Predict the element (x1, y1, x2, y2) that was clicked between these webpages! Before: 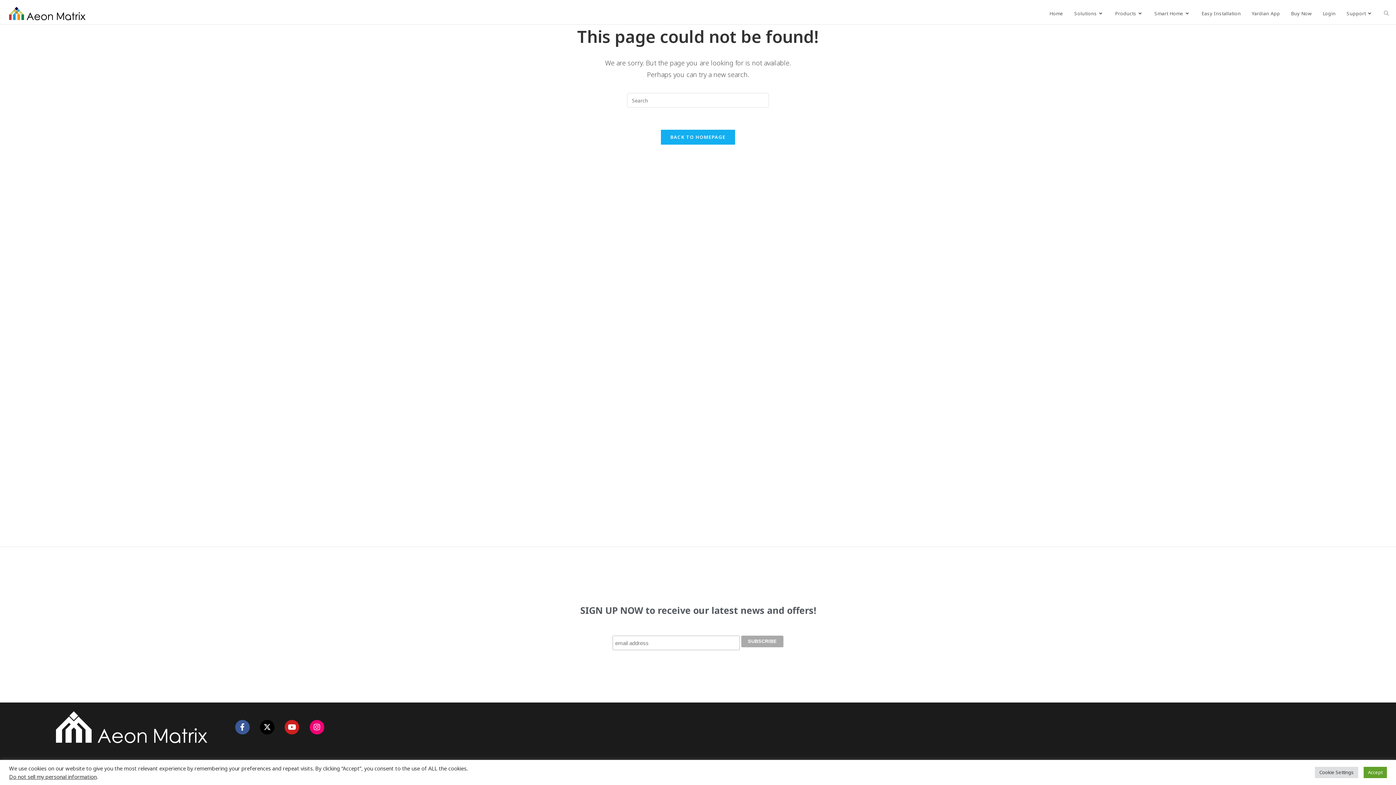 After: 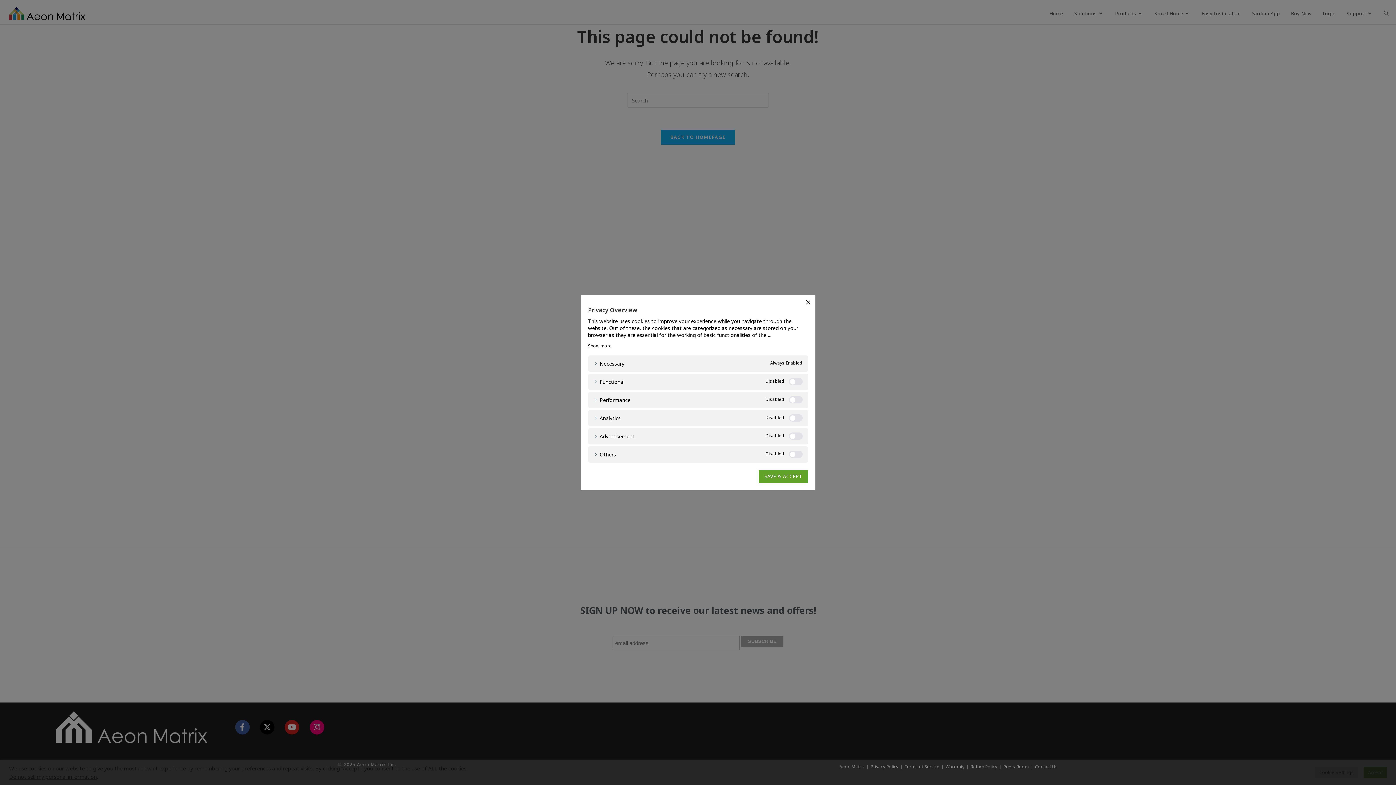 Action: label: Cookie Settings bbox: (1315, 767, 1358, 778)